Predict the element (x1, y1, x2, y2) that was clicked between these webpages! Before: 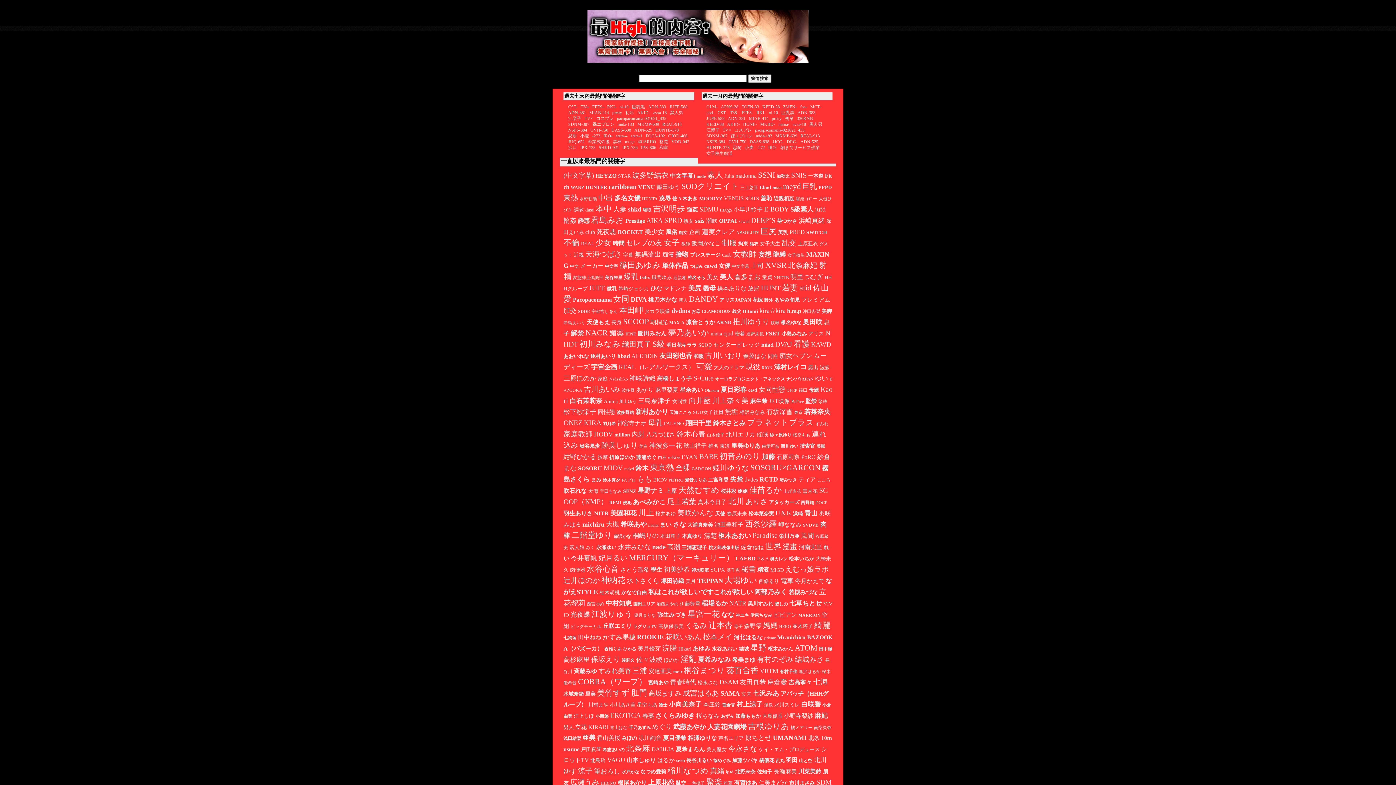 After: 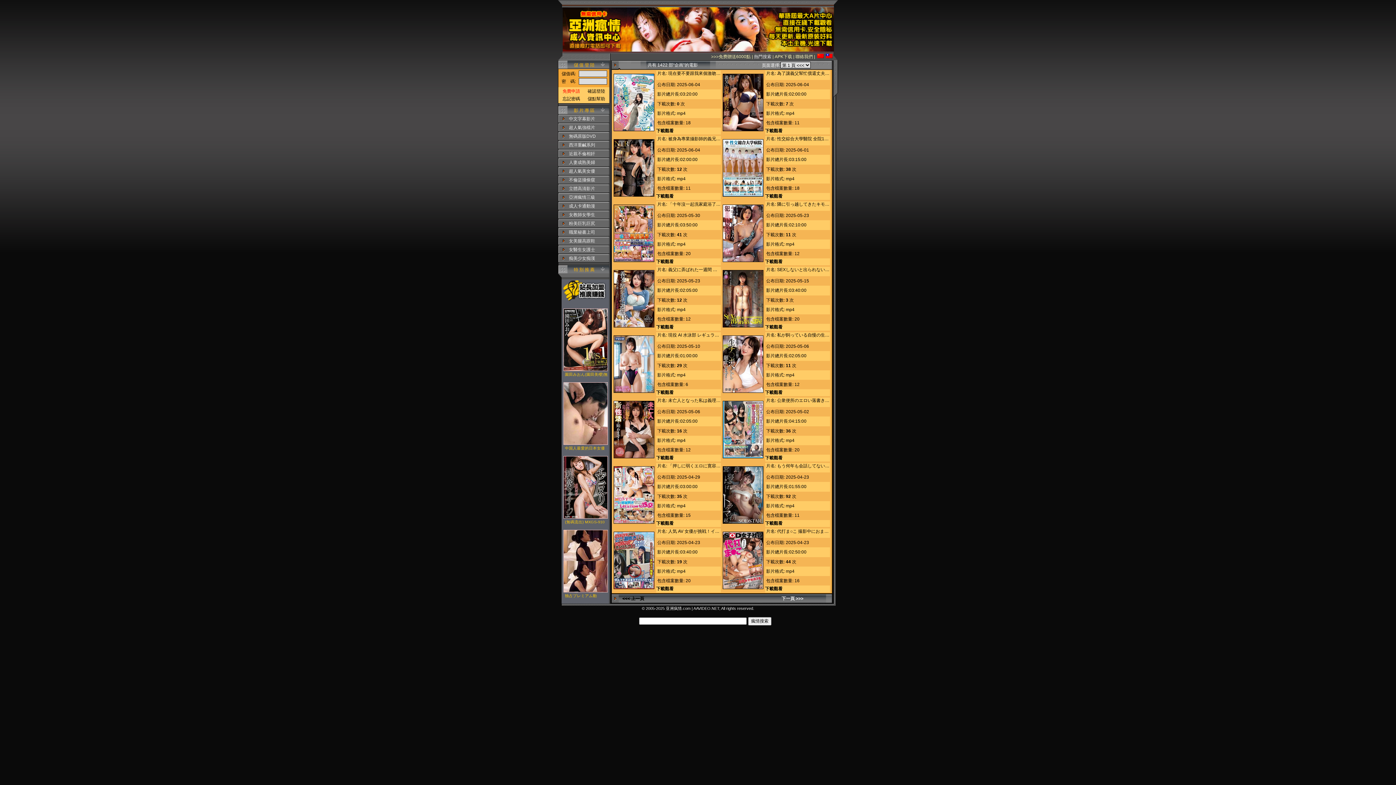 Action: bbox: (689, 229, 700, 235) label: 企画